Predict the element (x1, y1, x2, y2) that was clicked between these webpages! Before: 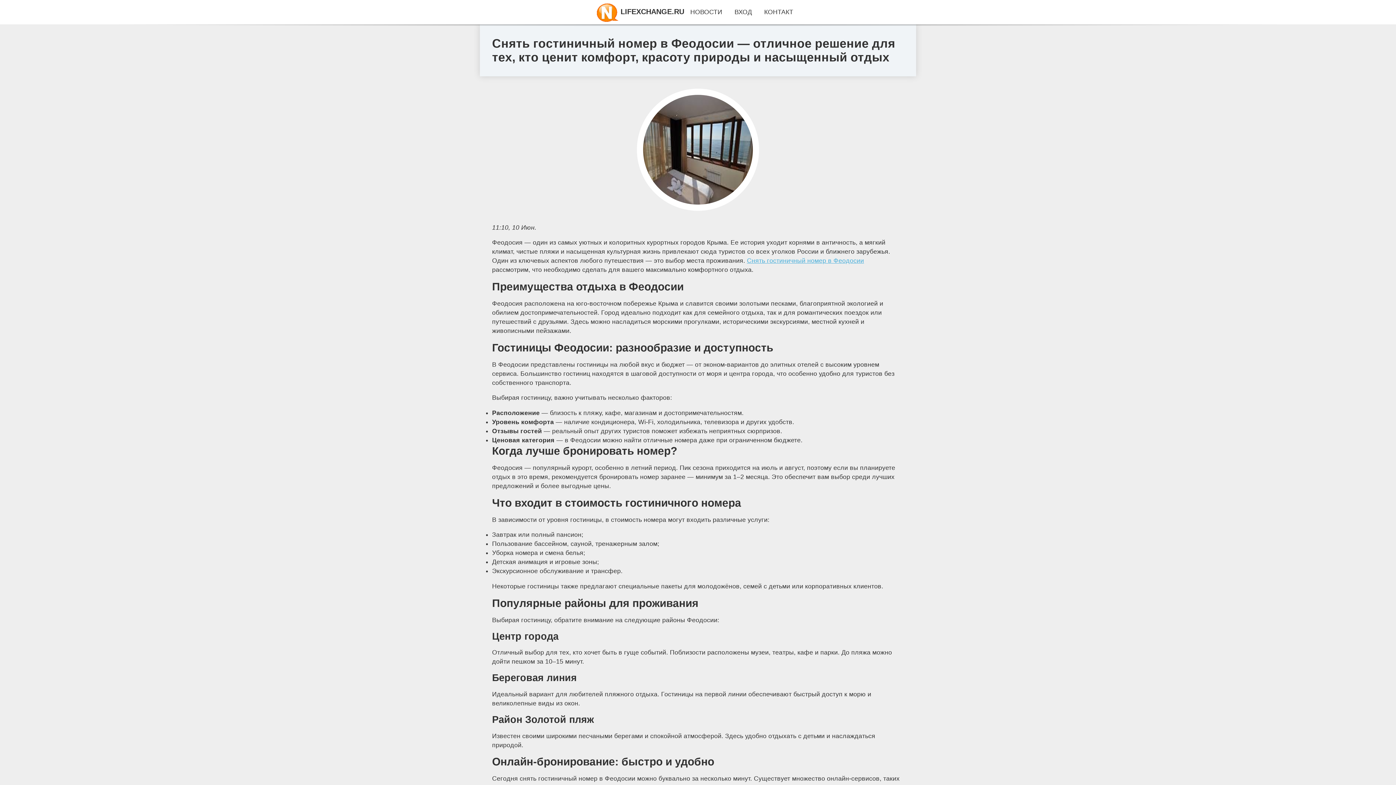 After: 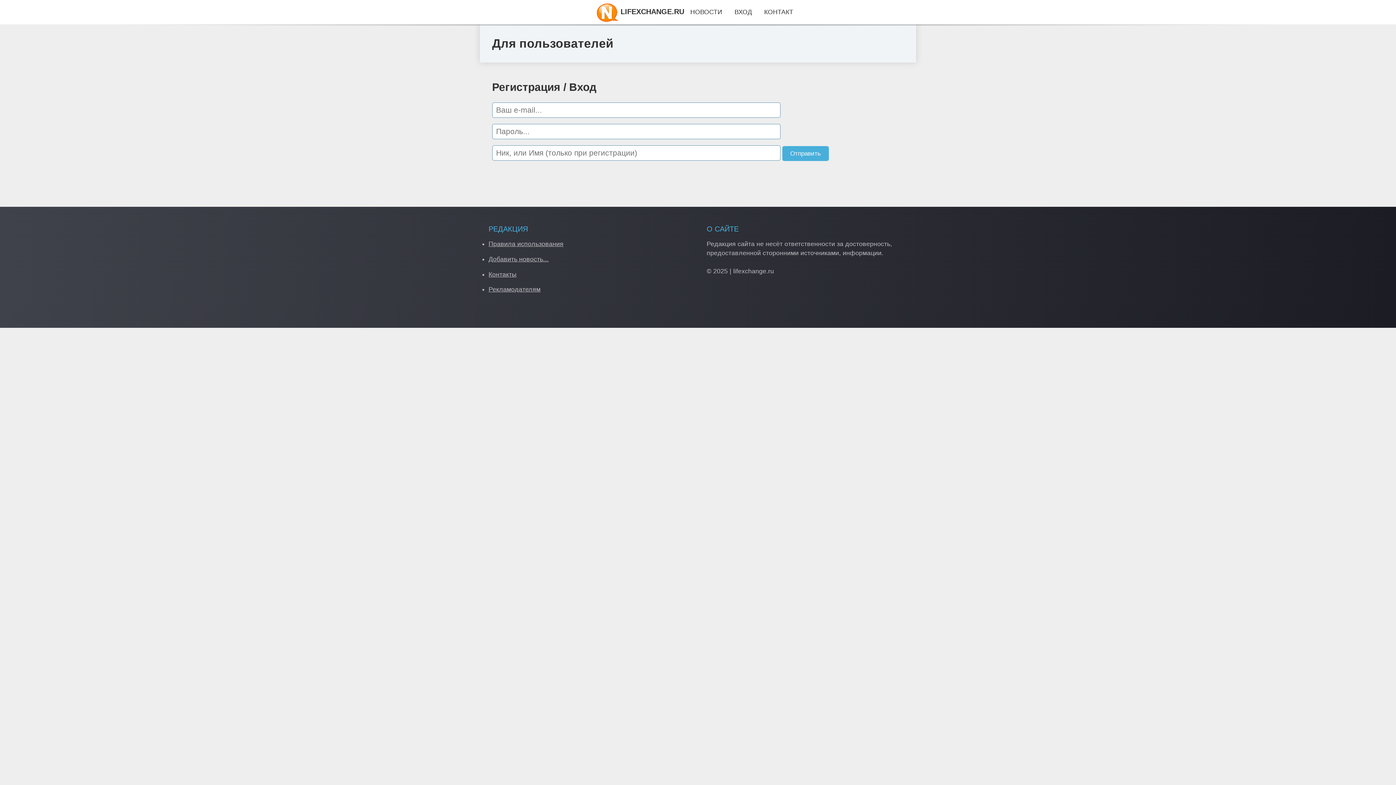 Action: label: ВХОД bbox: (734, 8, 752, 15)